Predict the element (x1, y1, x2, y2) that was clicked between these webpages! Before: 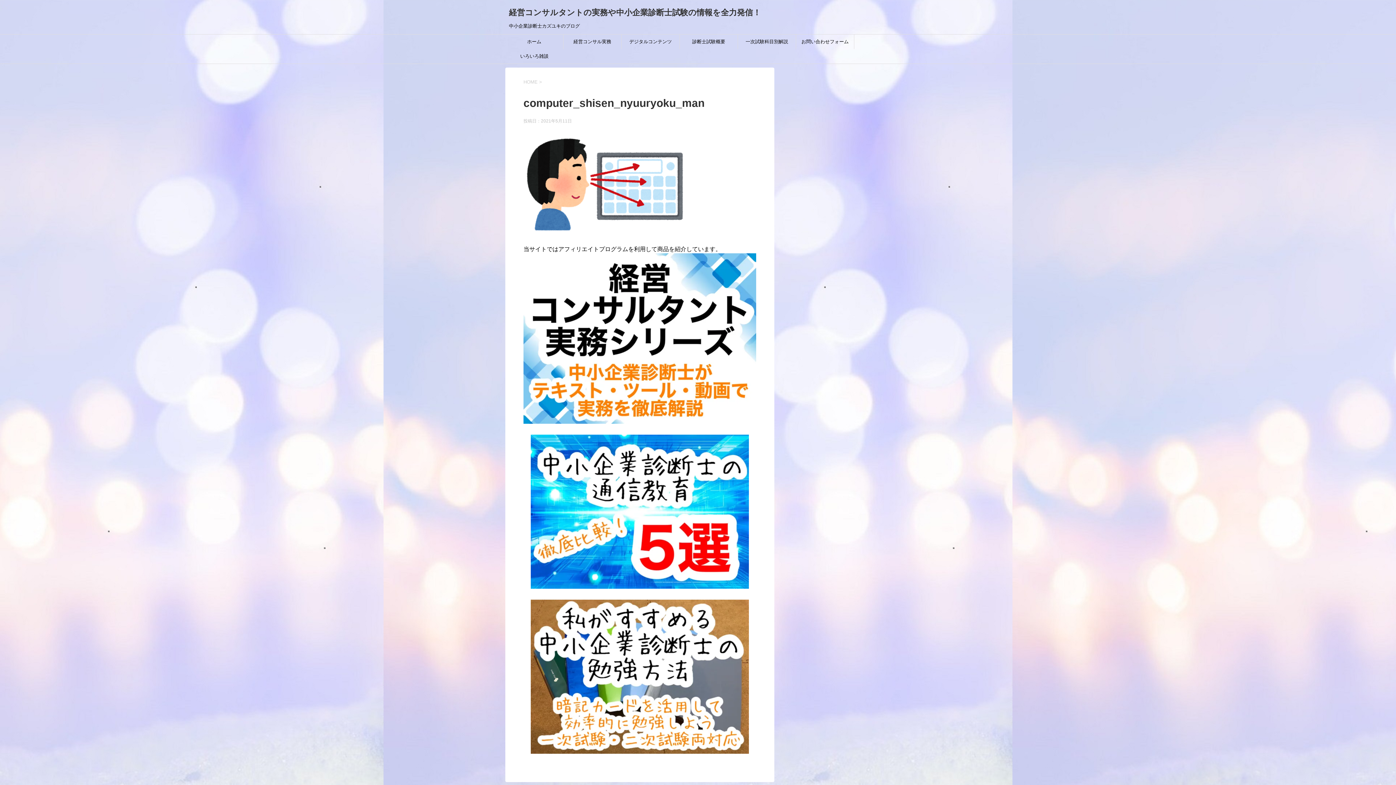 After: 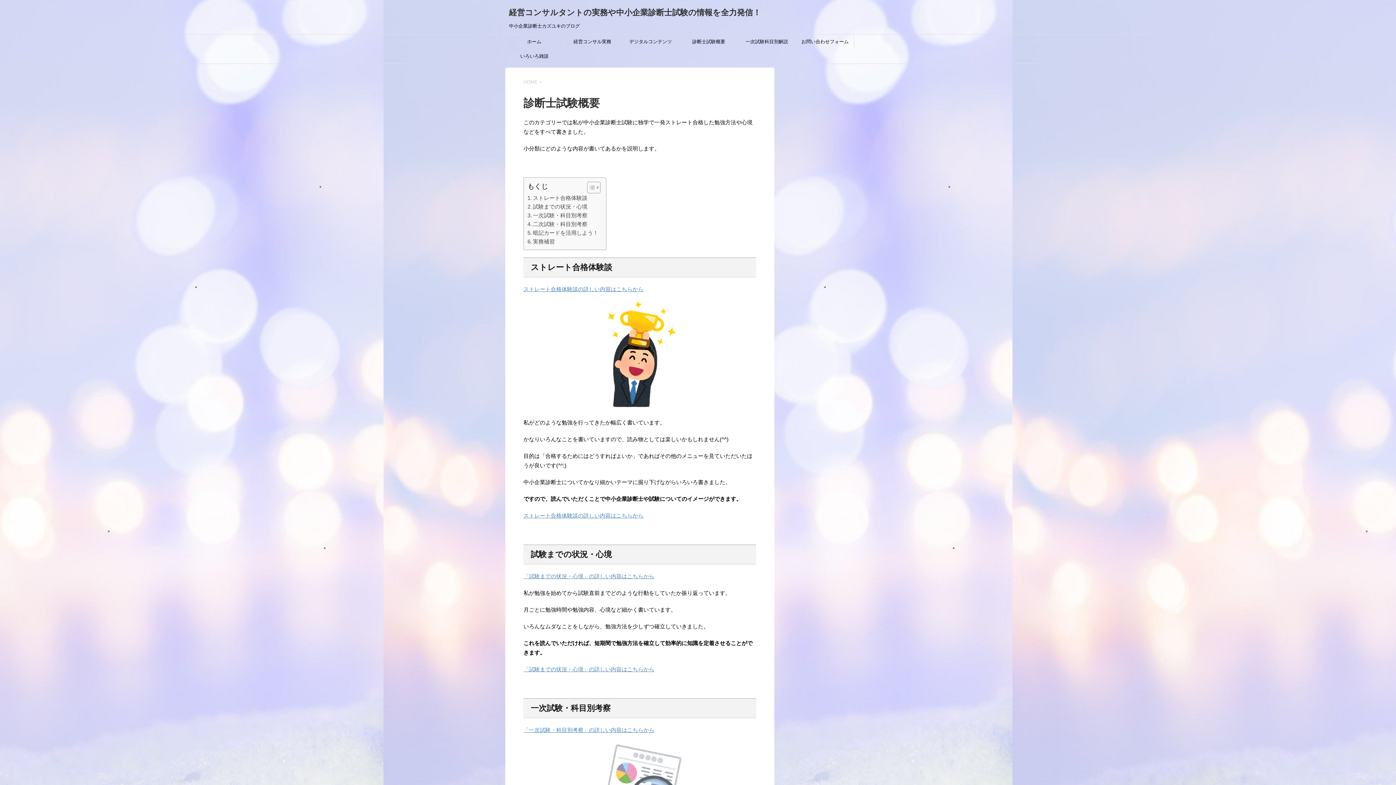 Action: label: 診断士試験概要 bbox: (680, 34, 737, 49)